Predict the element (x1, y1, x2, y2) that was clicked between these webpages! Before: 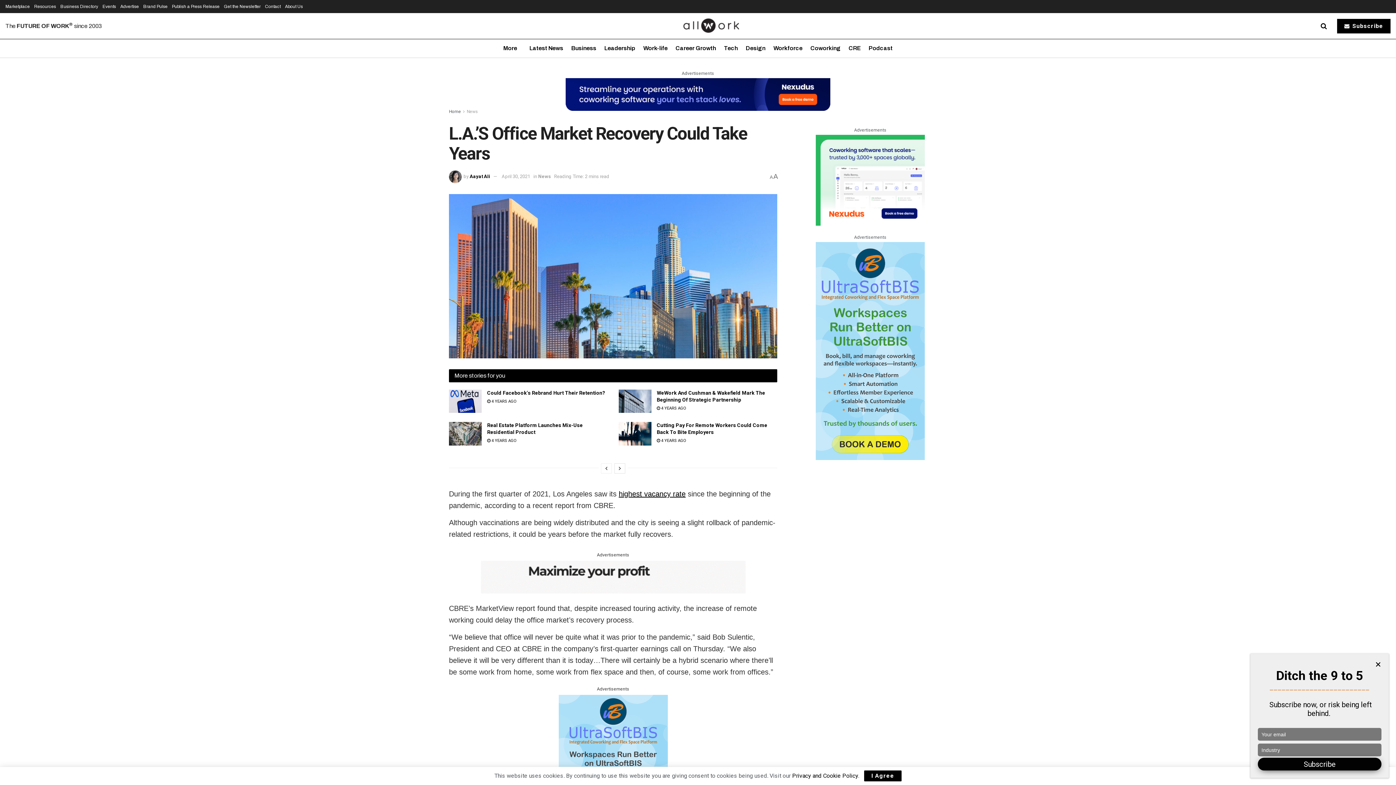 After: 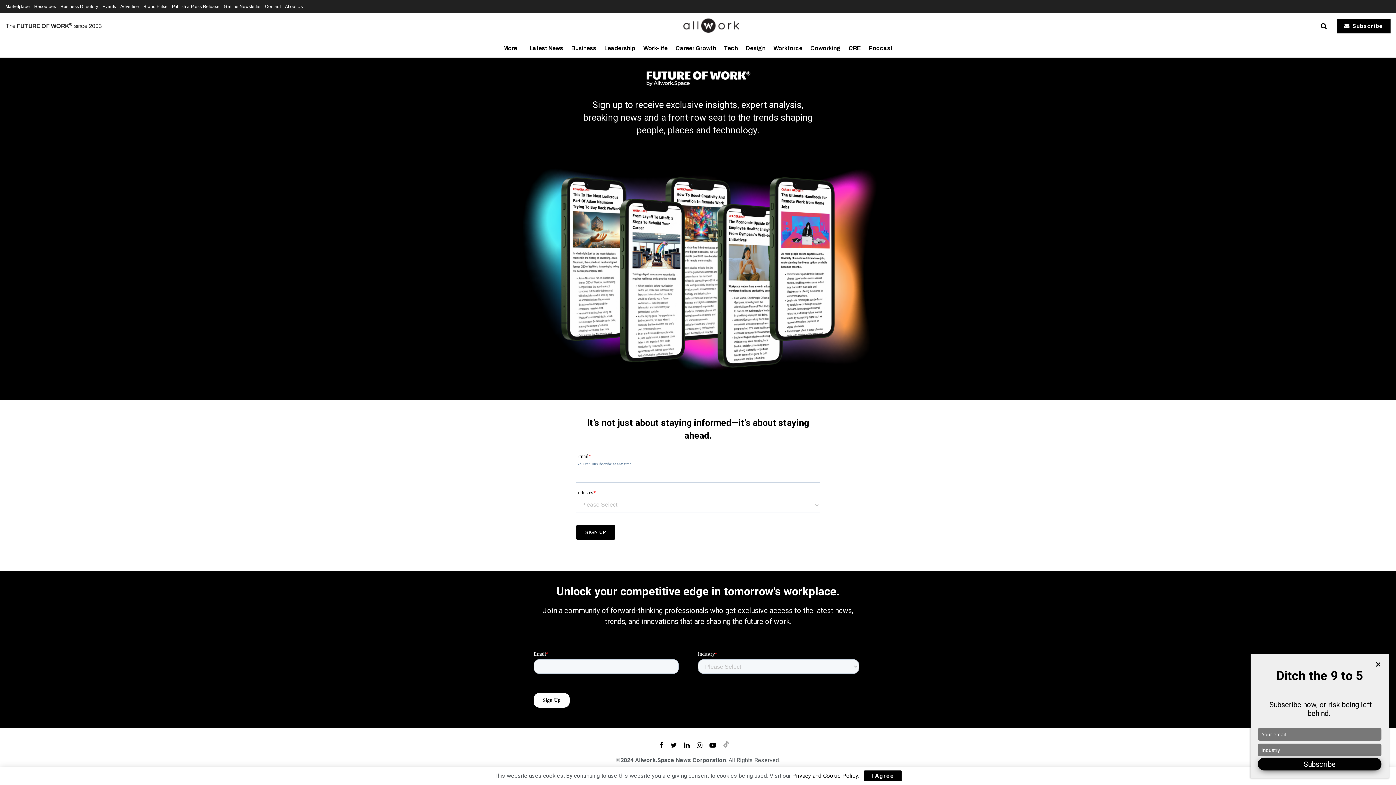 Action: label: Get the Newsletter bbox: (224, 0, 260, 13)